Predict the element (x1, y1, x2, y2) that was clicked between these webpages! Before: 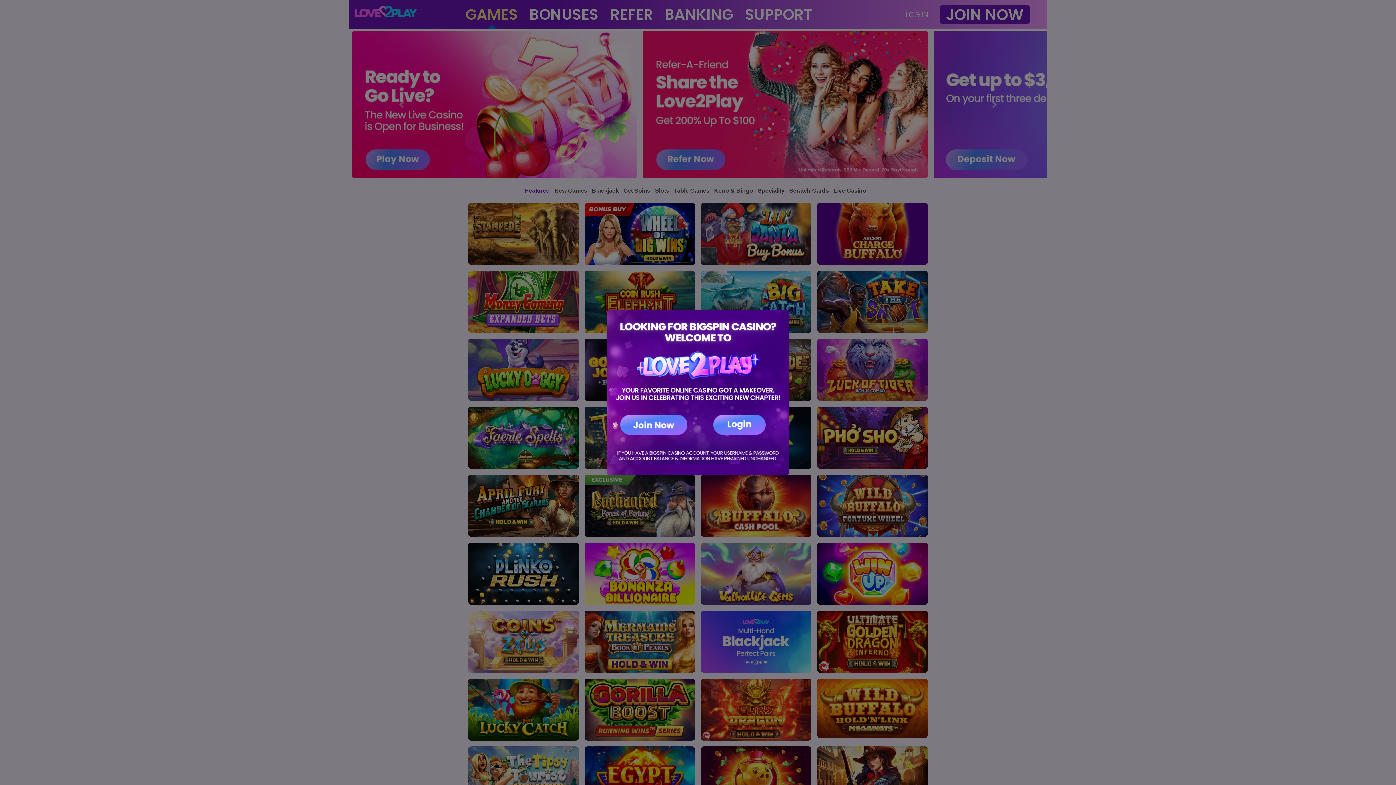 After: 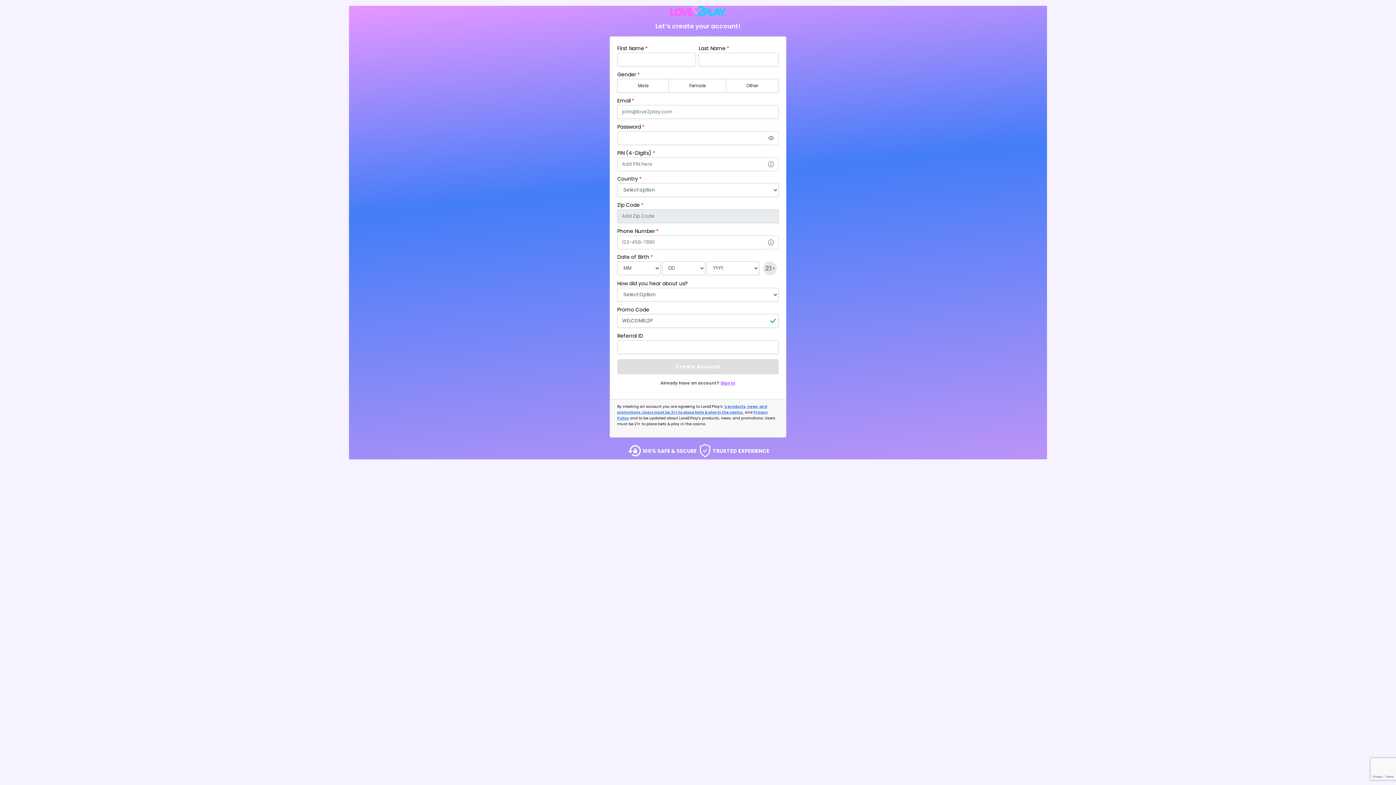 Action: bbox: (620, 414, 687, 435)